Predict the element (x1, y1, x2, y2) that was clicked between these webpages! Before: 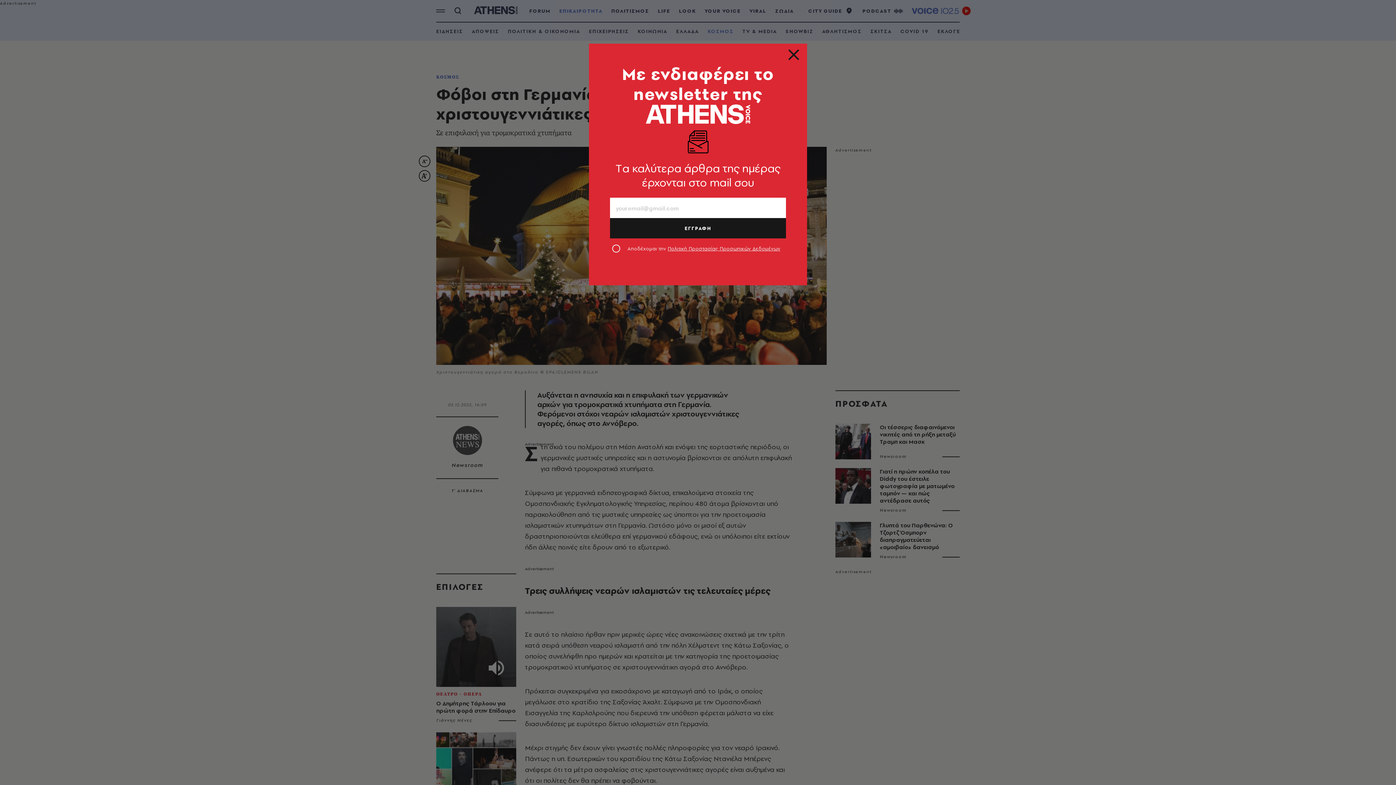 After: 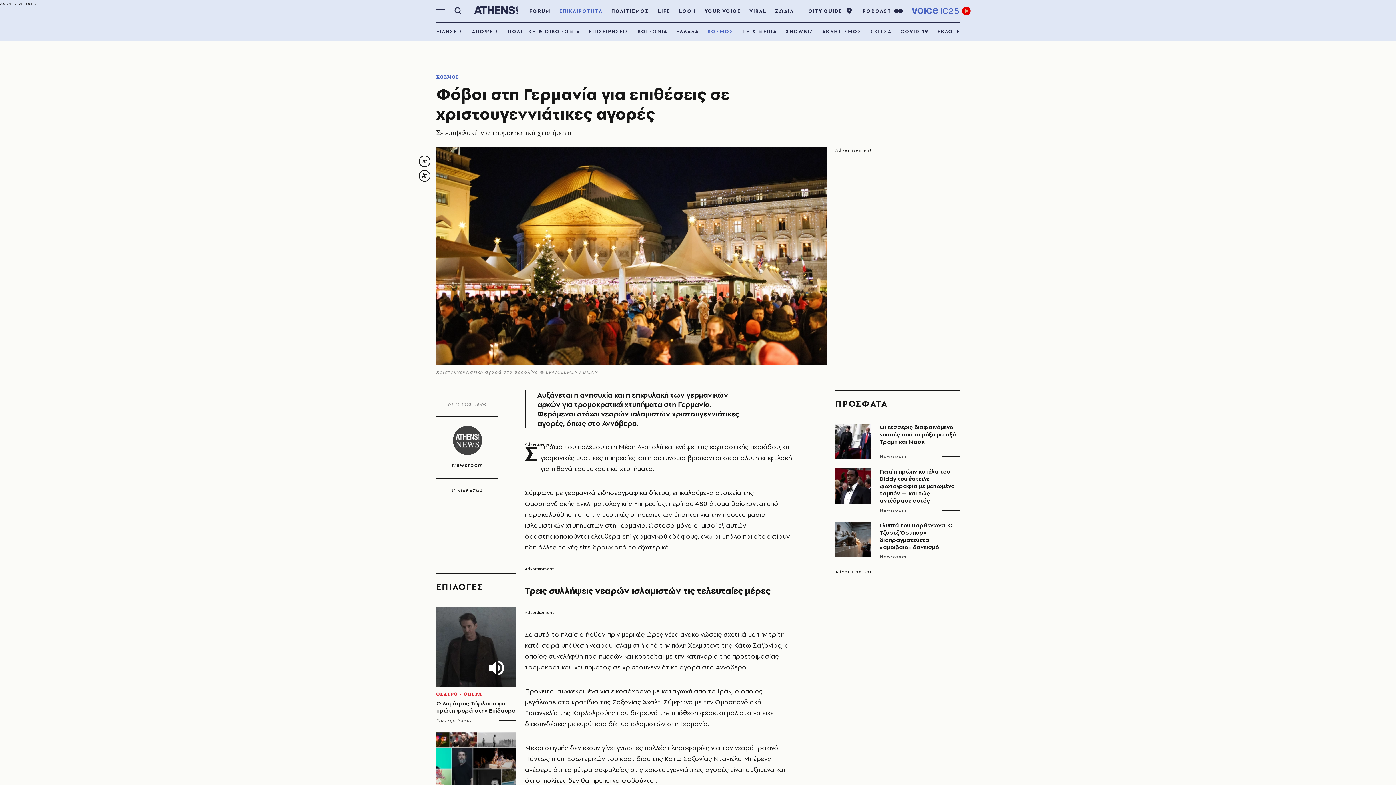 Action: bbox: (789, 52, 798, 61)